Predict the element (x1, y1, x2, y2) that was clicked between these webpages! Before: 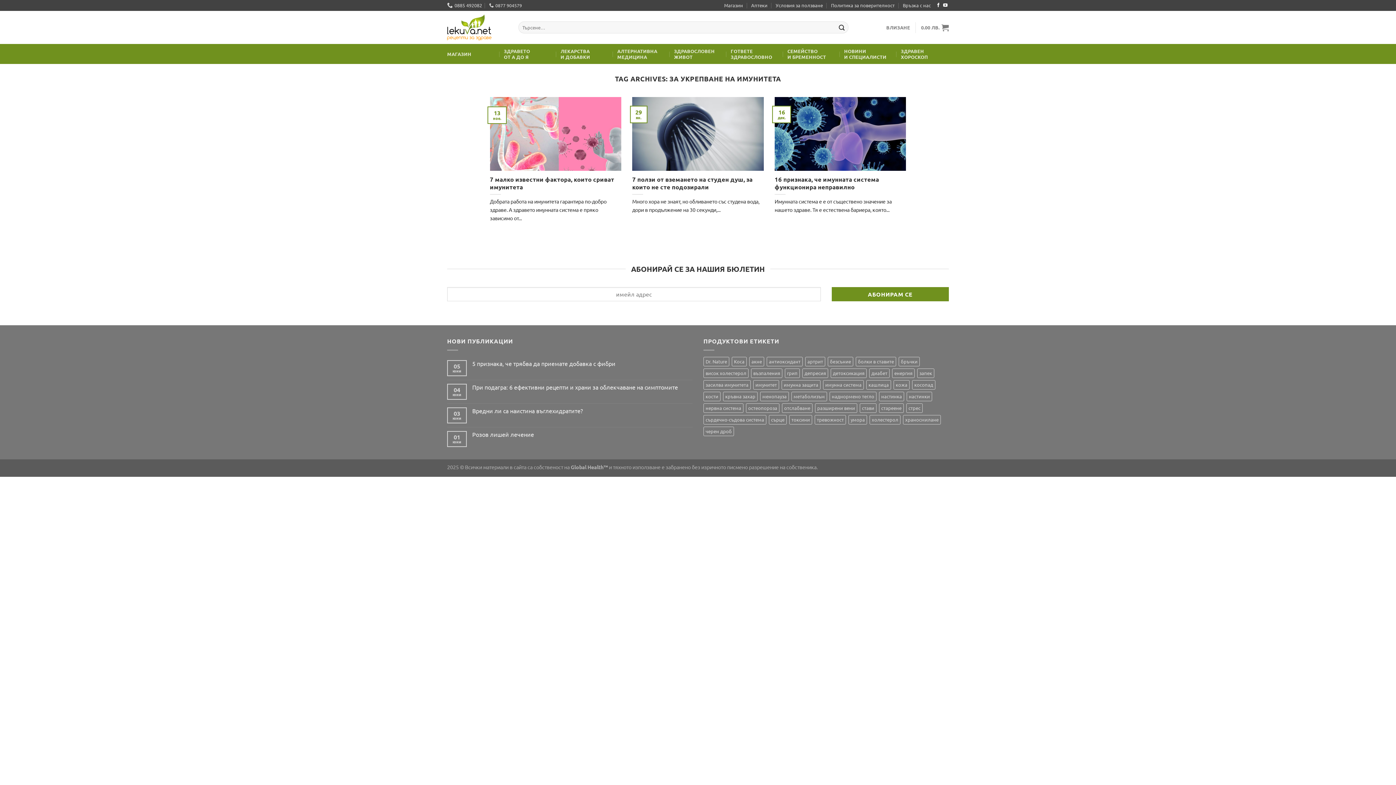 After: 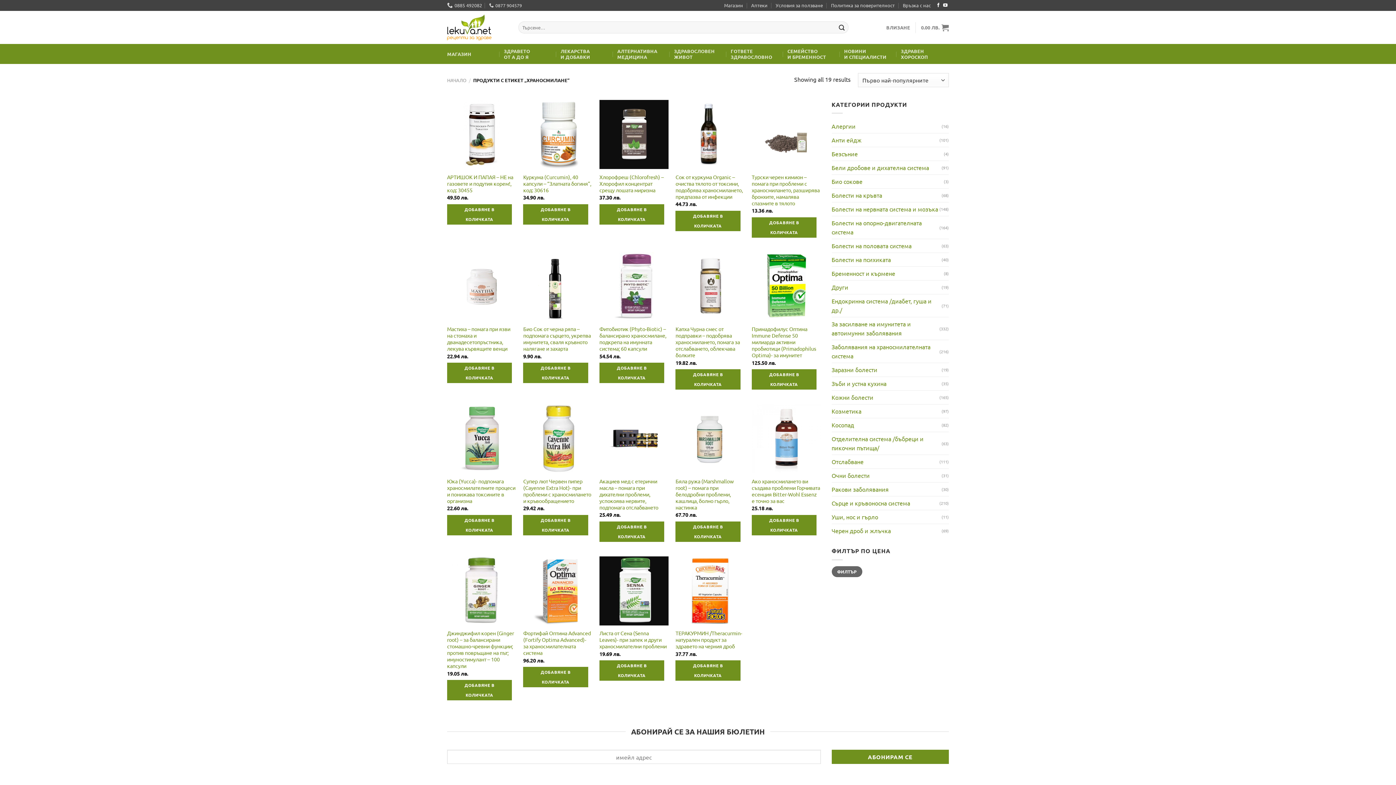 Action: label: храносмилане (19 продукта) bbox: (903, 415, 941, 424)